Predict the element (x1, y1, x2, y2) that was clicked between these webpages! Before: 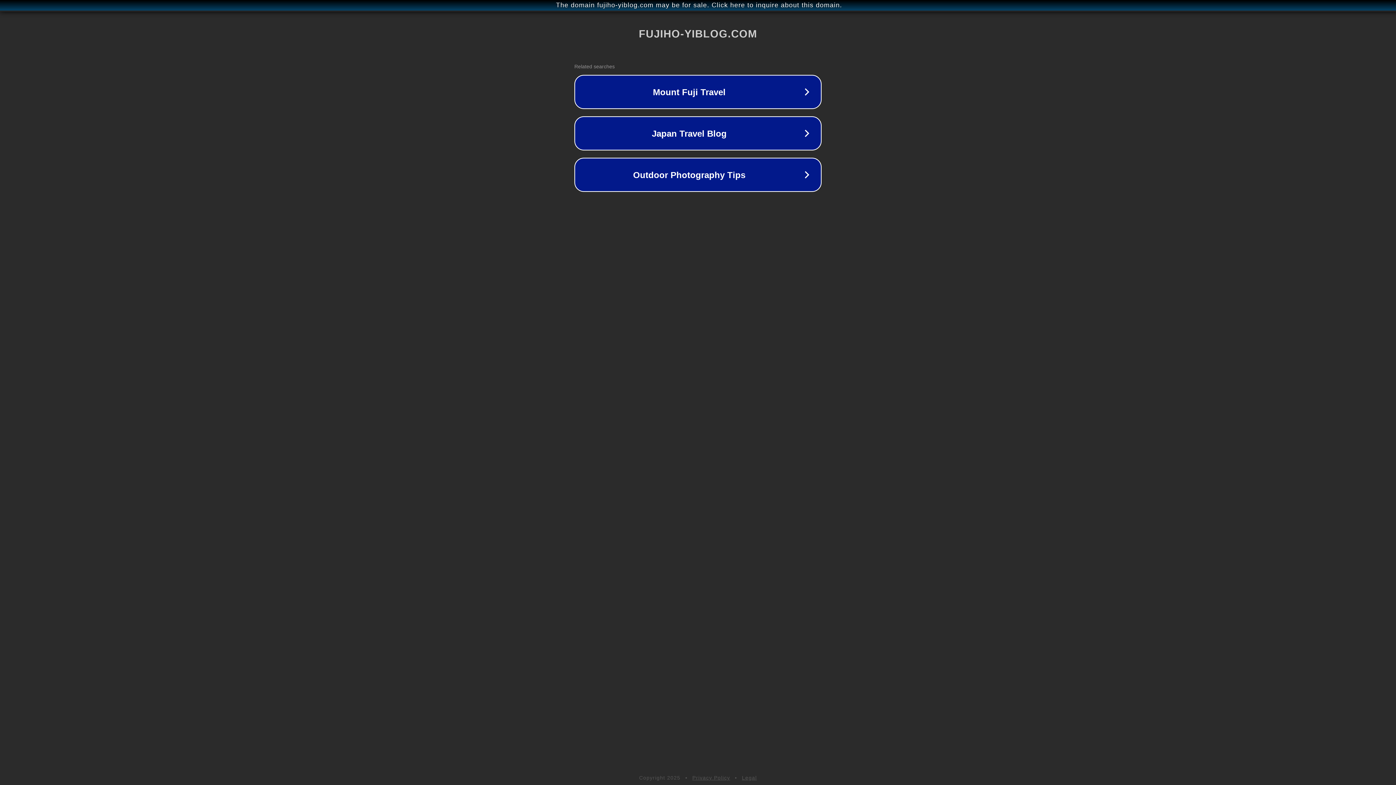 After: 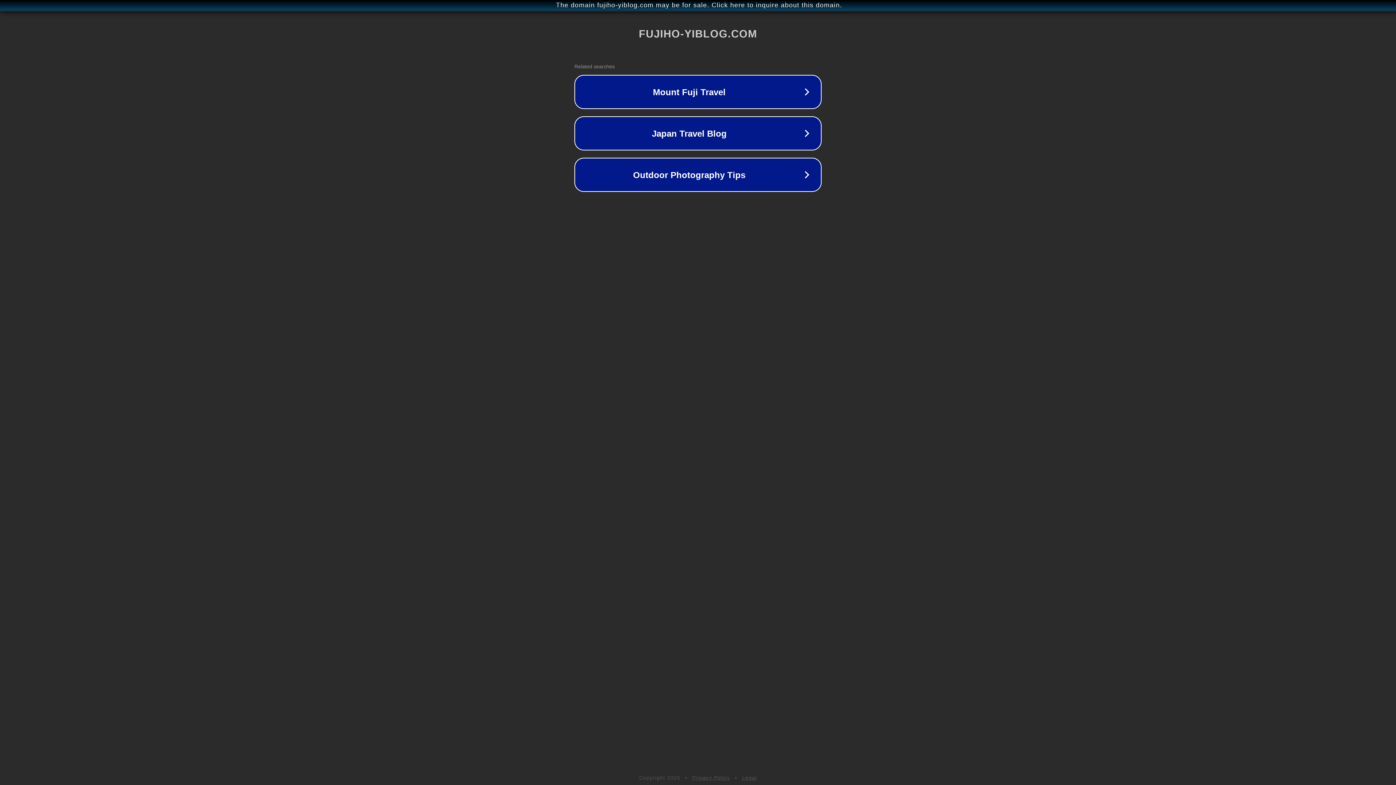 Action: bbox: (742, 775, 757, 781) label: Legal